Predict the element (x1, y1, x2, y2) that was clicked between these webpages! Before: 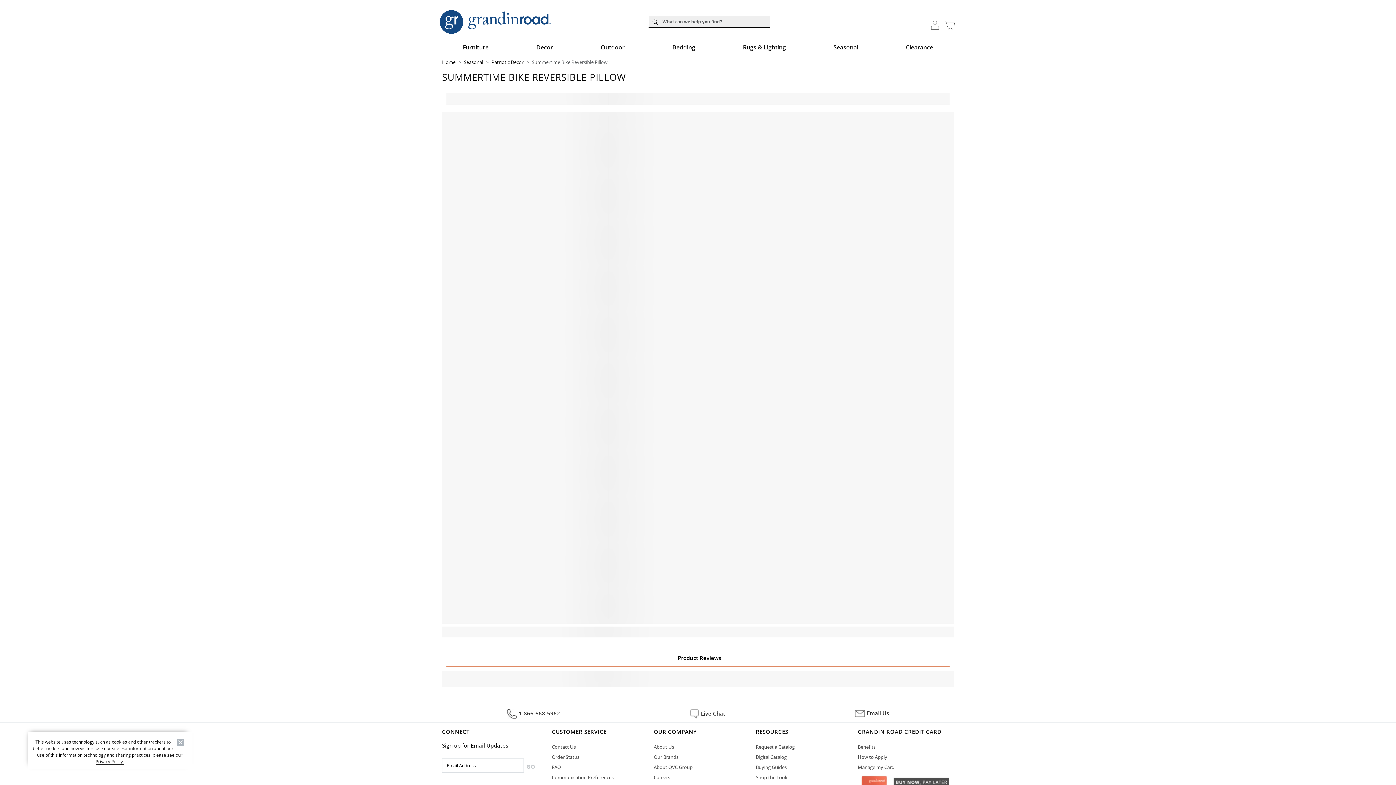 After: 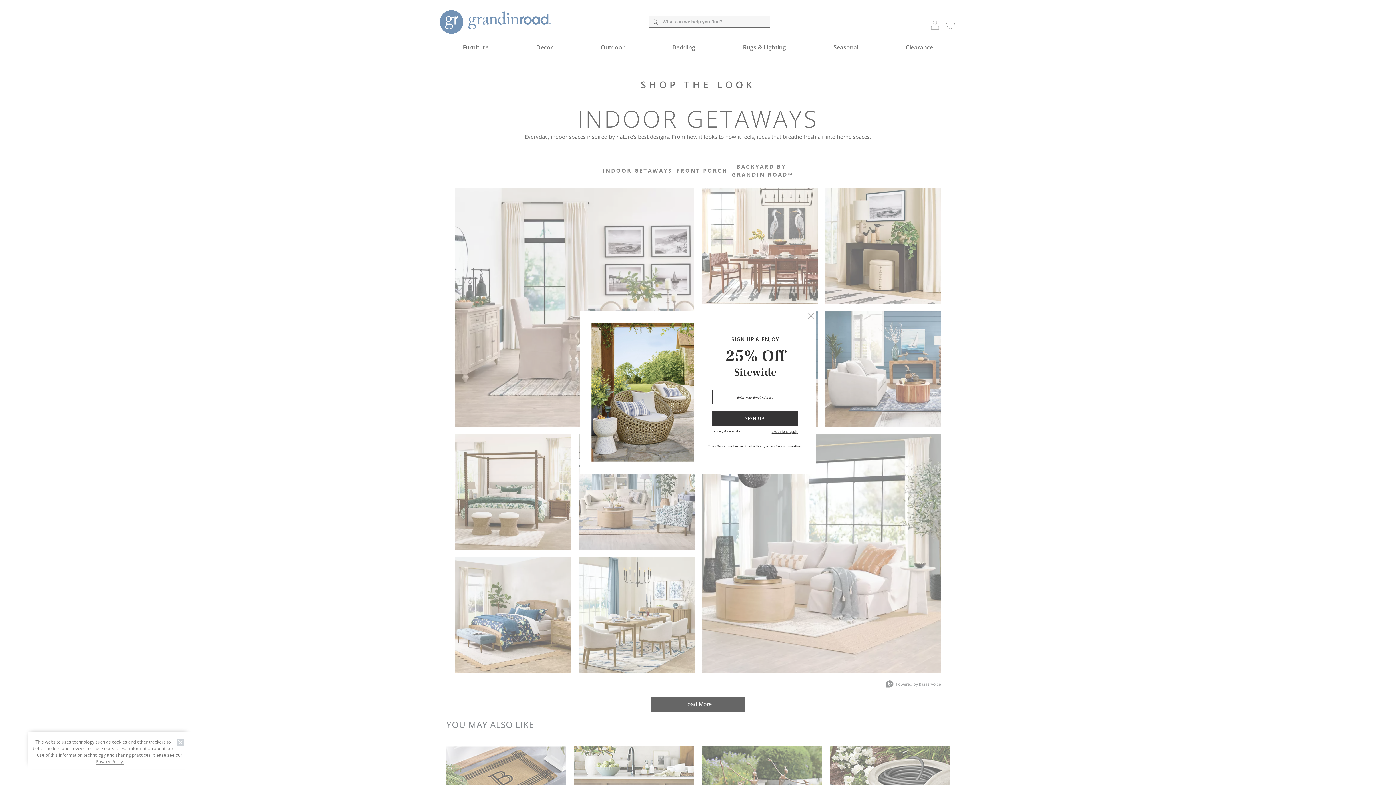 Action: bbox: (755, 774, 787, 781) label: Shop the Look